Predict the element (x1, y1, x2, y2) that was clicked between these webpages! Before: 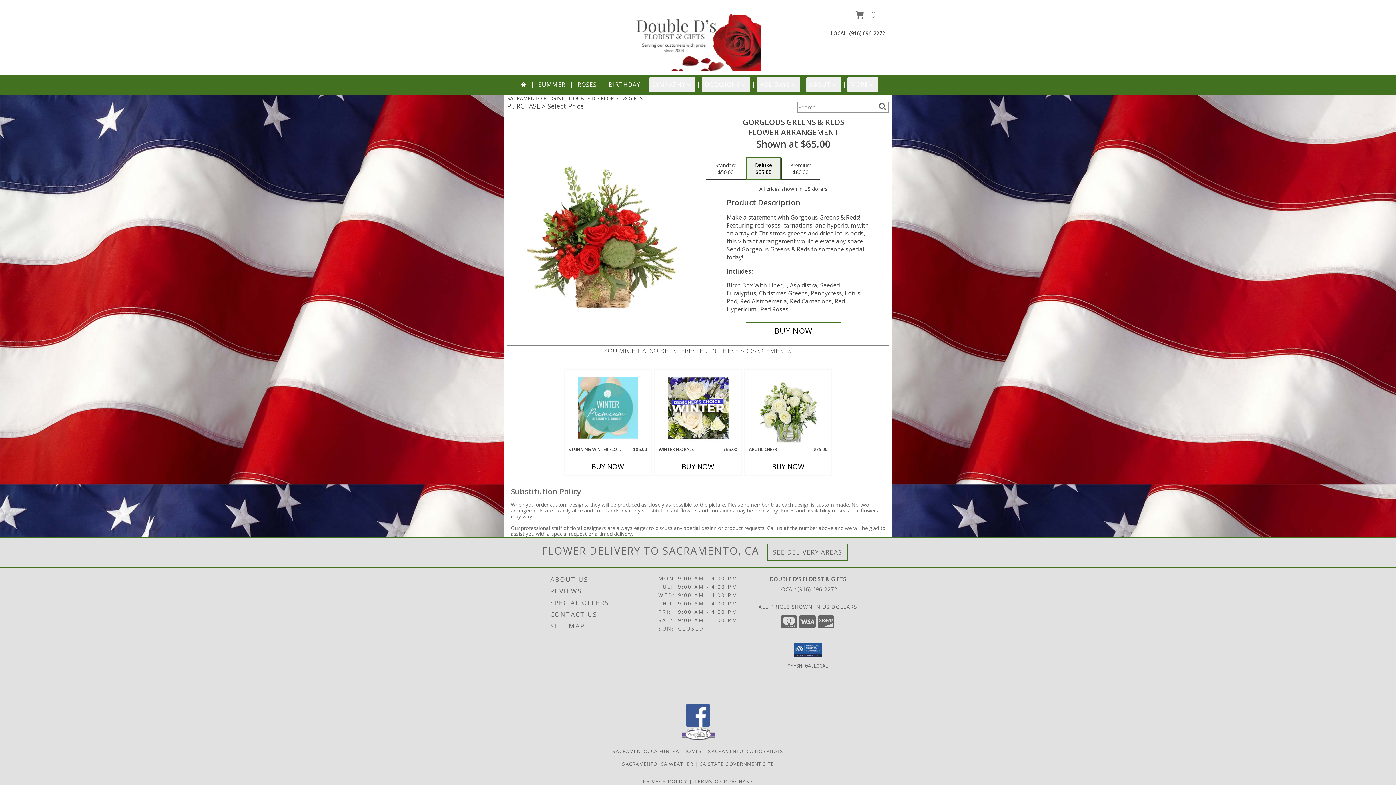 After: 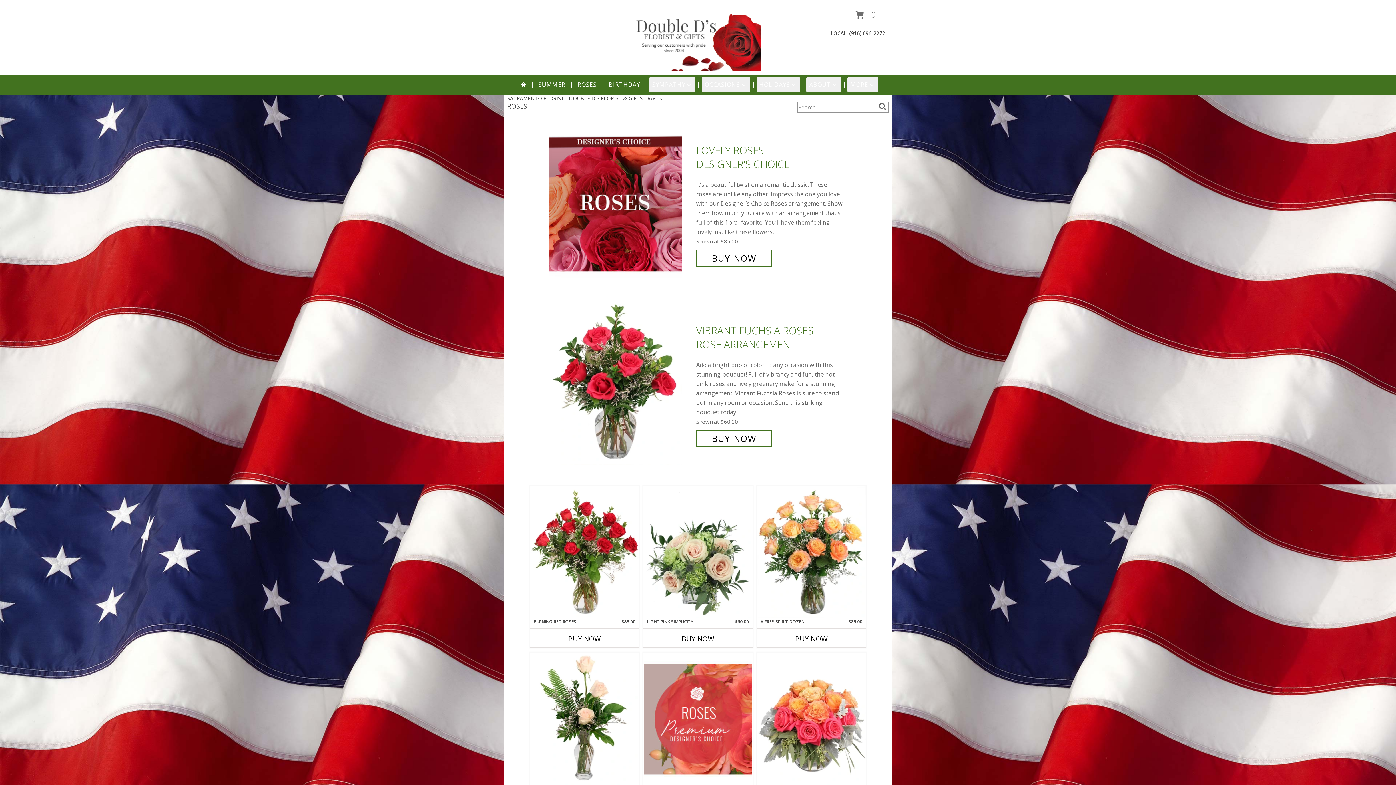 Action: bbox: (574, 77, 599, 92) label: ROSES